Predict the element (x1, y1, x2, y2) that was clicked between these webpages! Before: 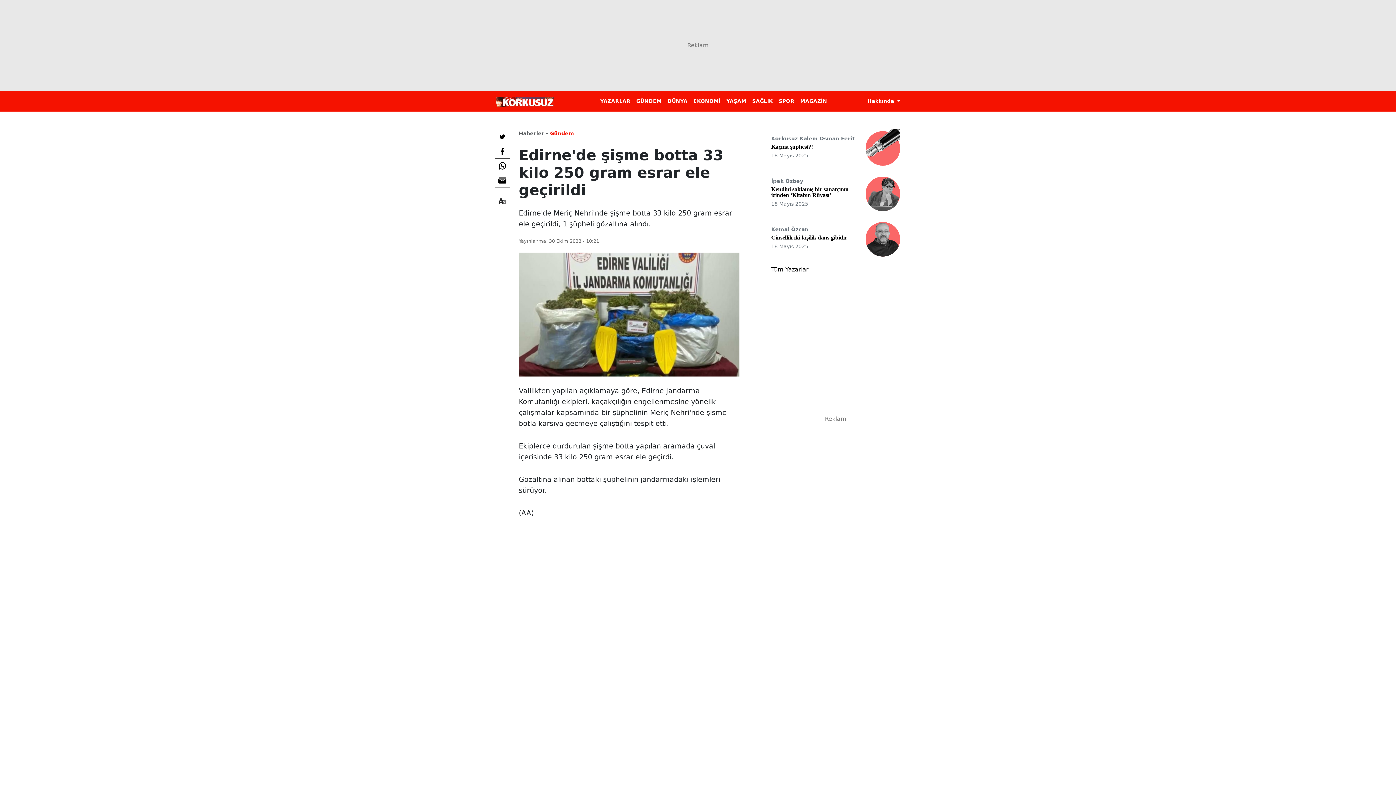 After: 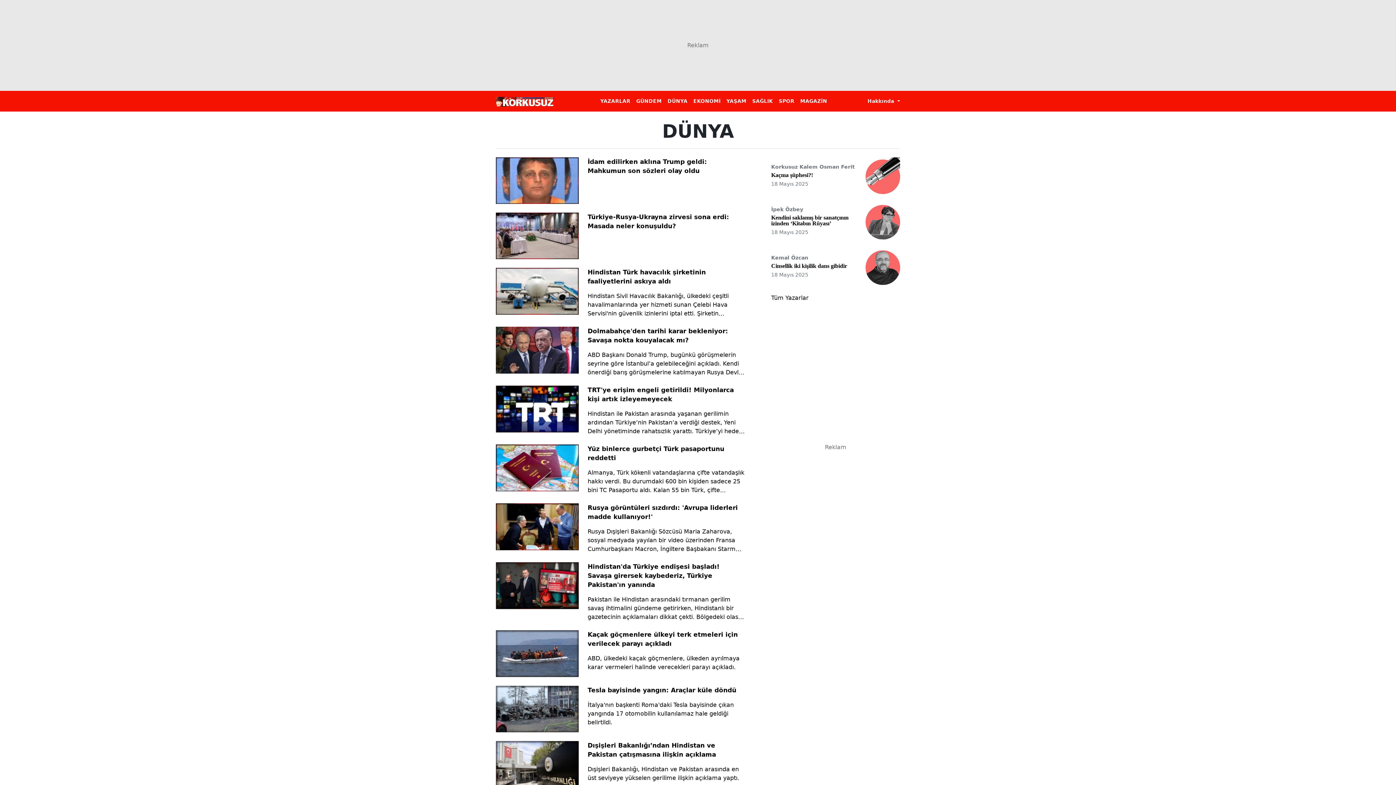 Action: bbox: (664, 94, 690, 107) label: DÜNYA